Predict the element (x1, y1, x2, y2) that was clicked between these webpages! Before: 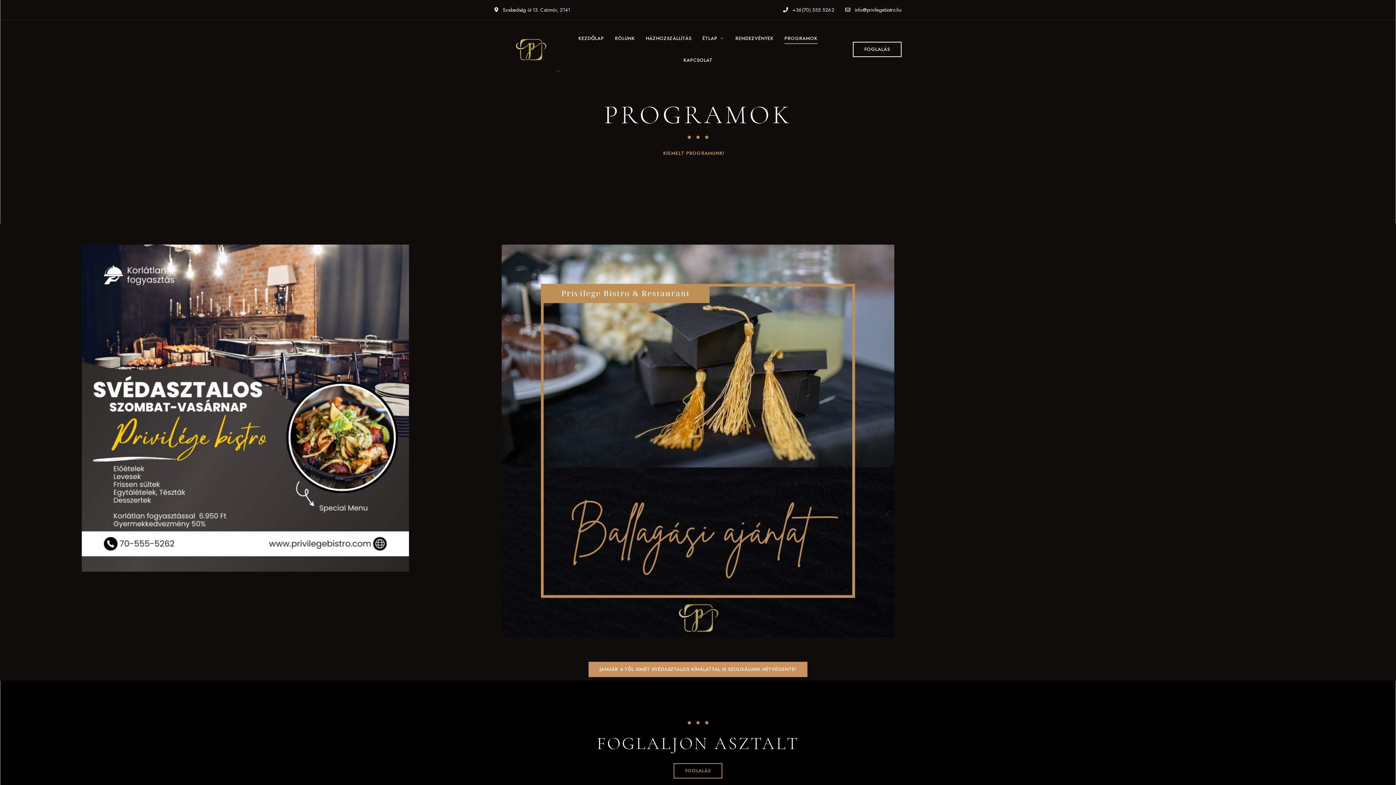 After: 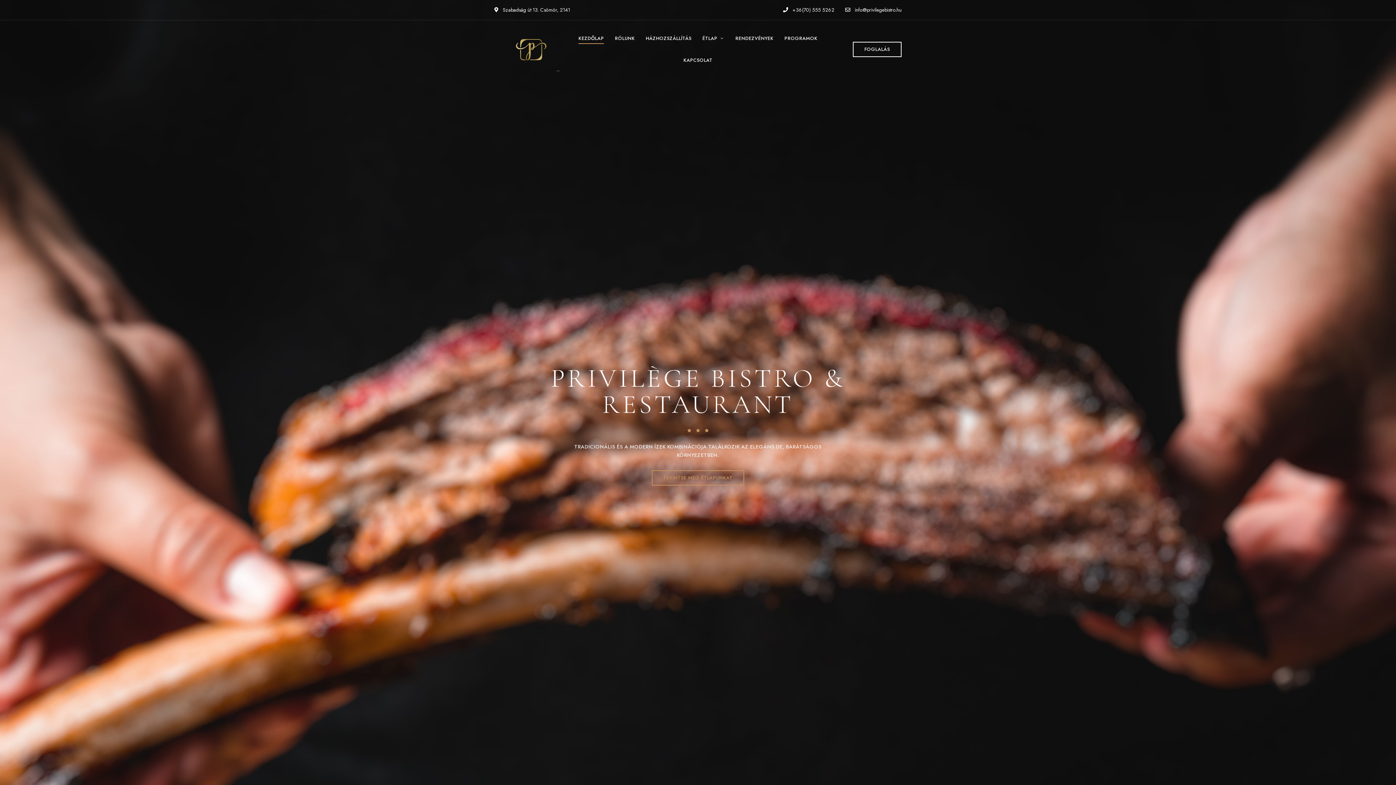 Action: label: KEZDŐLAP bbox: (573, 27, 609, 49)